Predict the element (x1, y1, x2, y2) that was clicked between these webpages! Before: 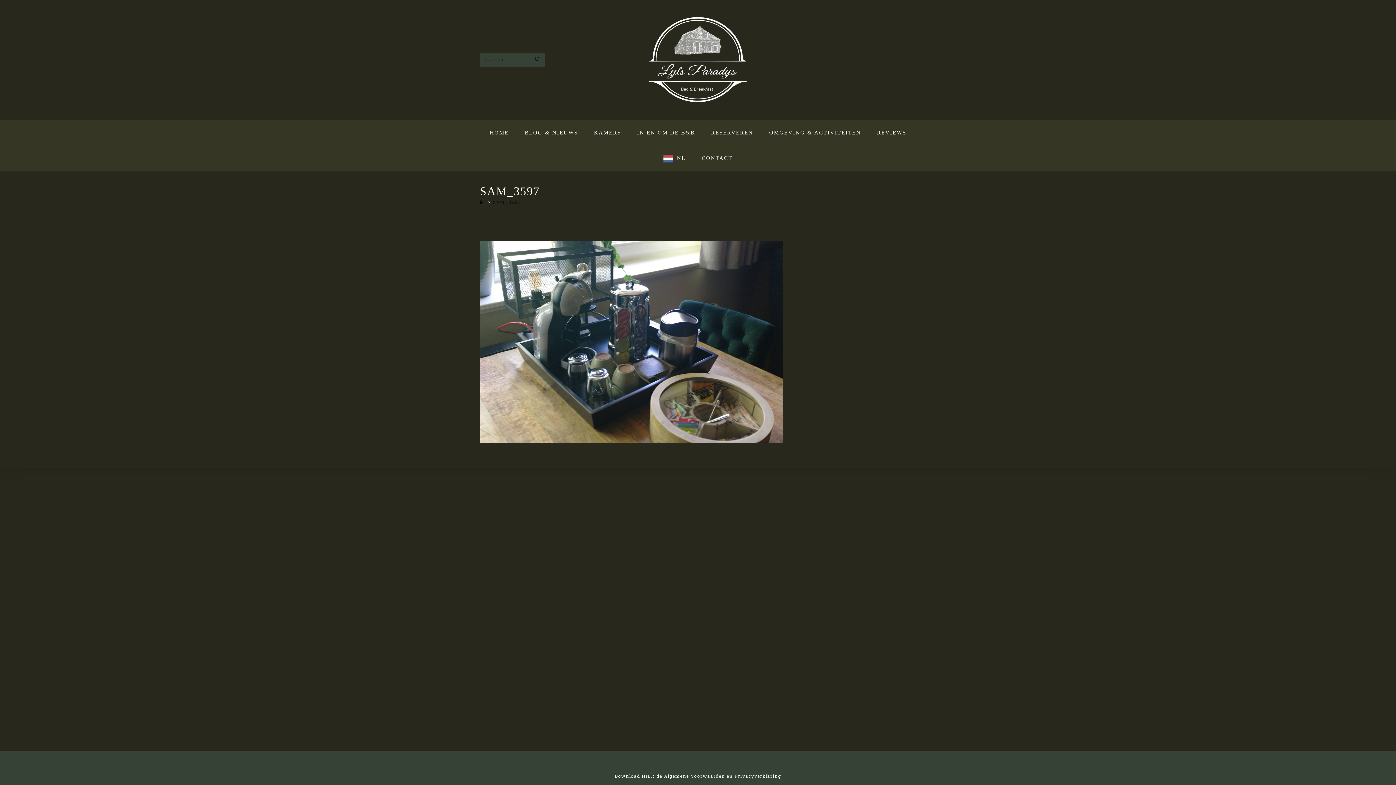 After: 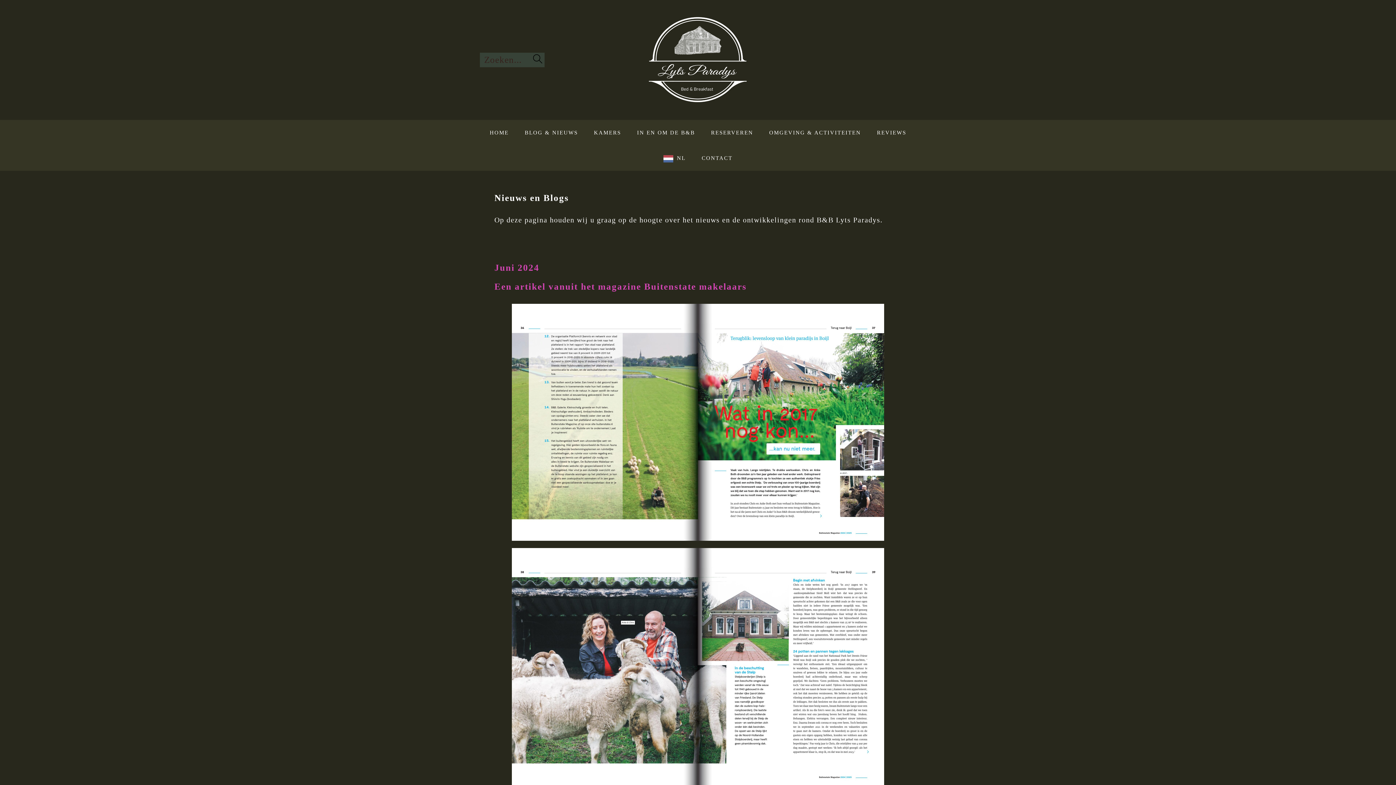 Action: label: BLOG & NIEUWS bbox: (516, 120, 586, 145)